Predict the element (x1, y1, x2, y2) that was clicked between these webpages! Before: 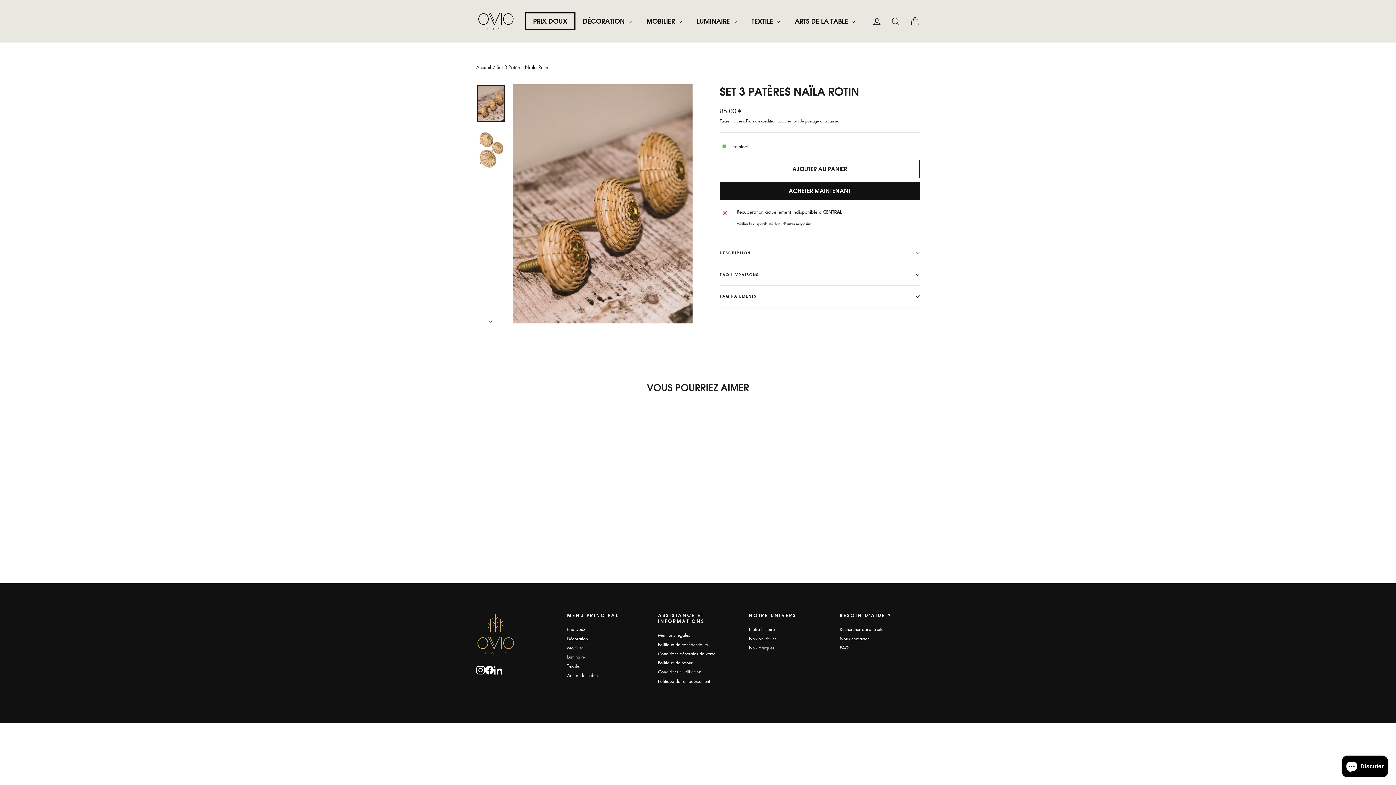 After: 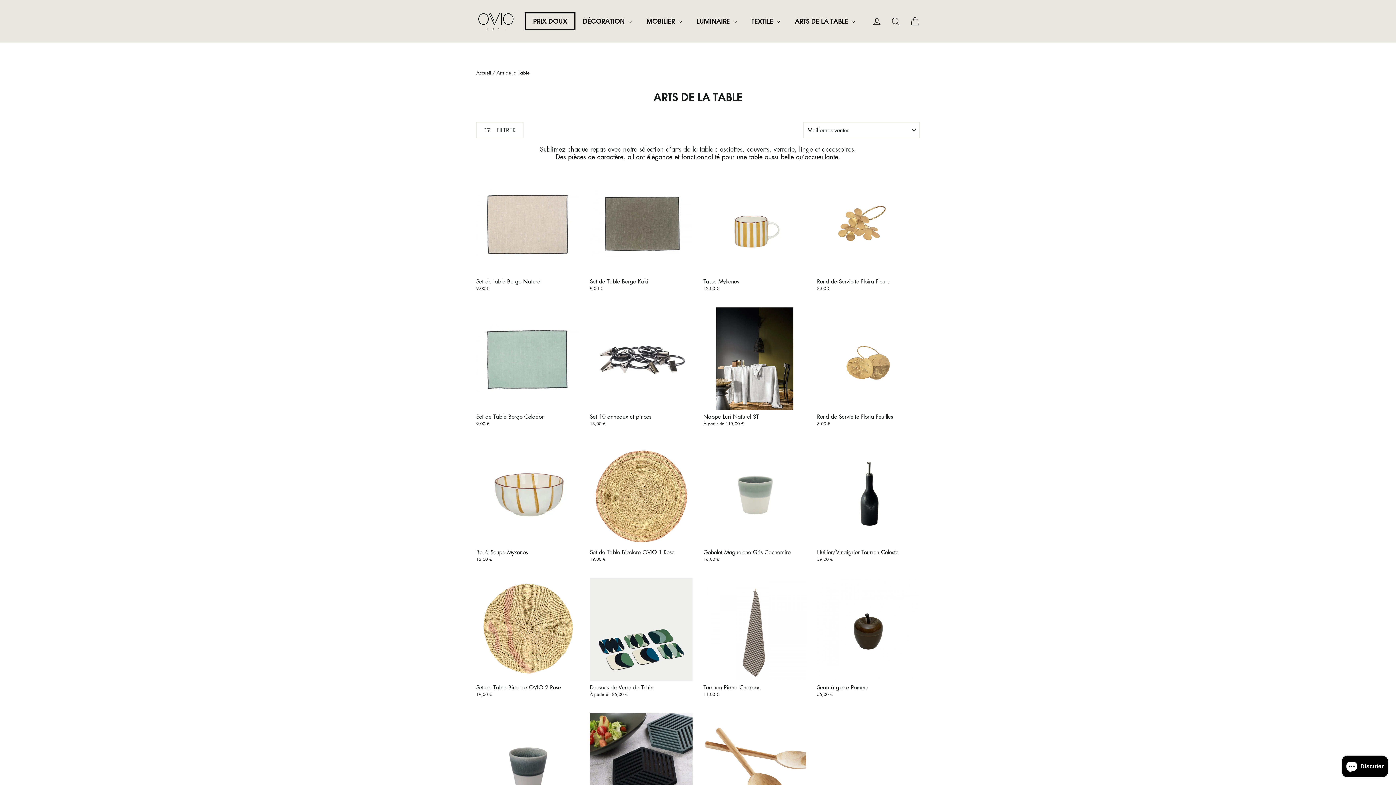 Action: bbox: (567, 671, 647, 679) label: Arts de la Table